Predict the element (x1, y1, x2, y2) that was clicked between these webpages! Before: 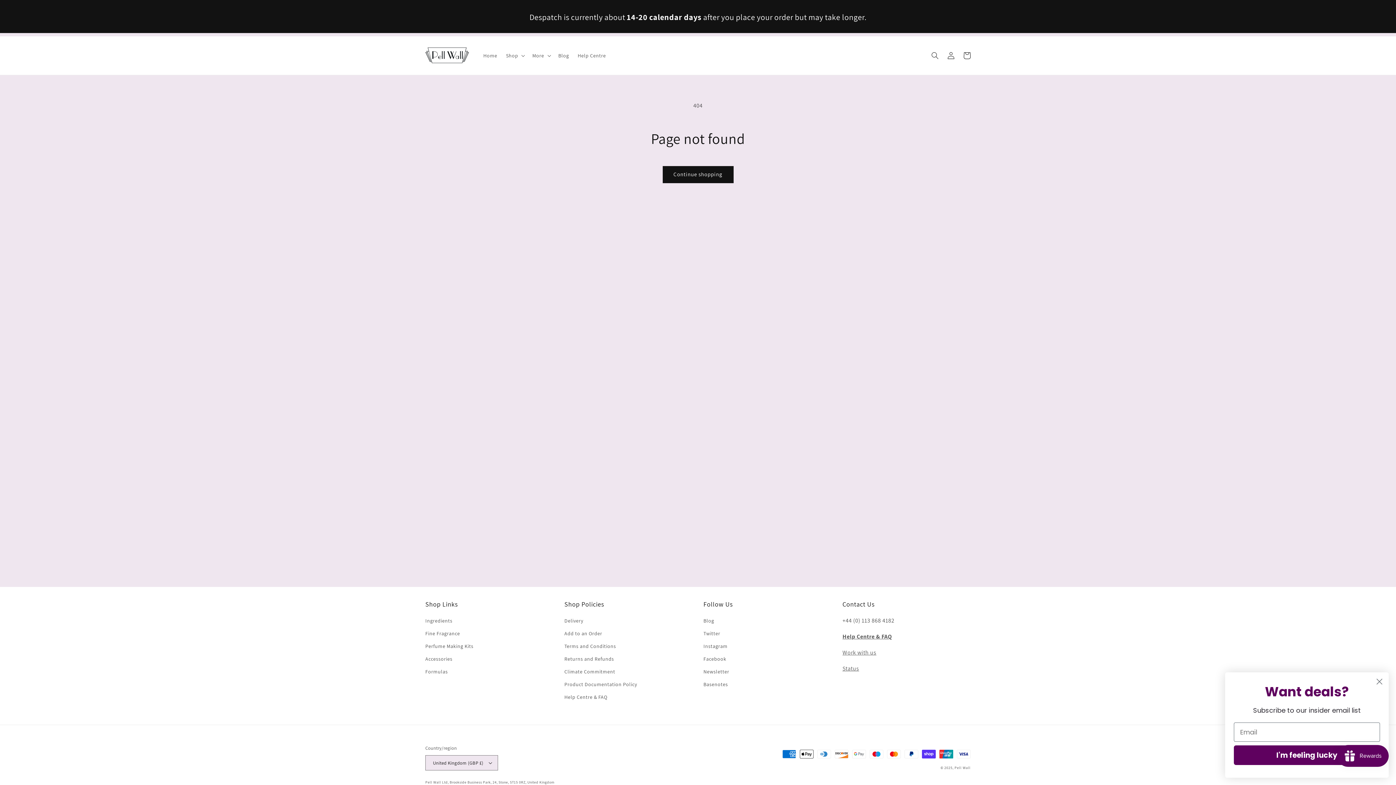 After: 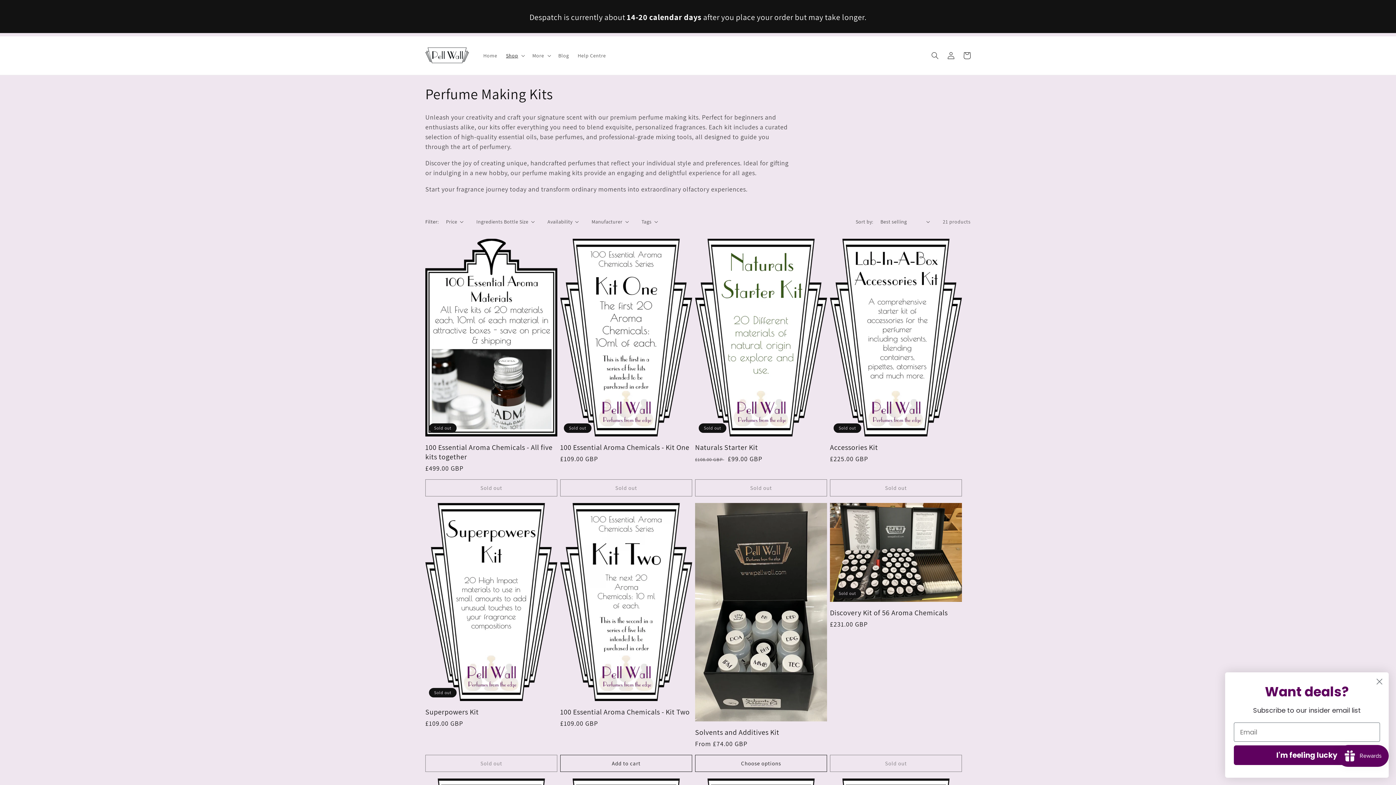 Action: bbox: (425, 640, 473, 653) label: Perfume Making Kits